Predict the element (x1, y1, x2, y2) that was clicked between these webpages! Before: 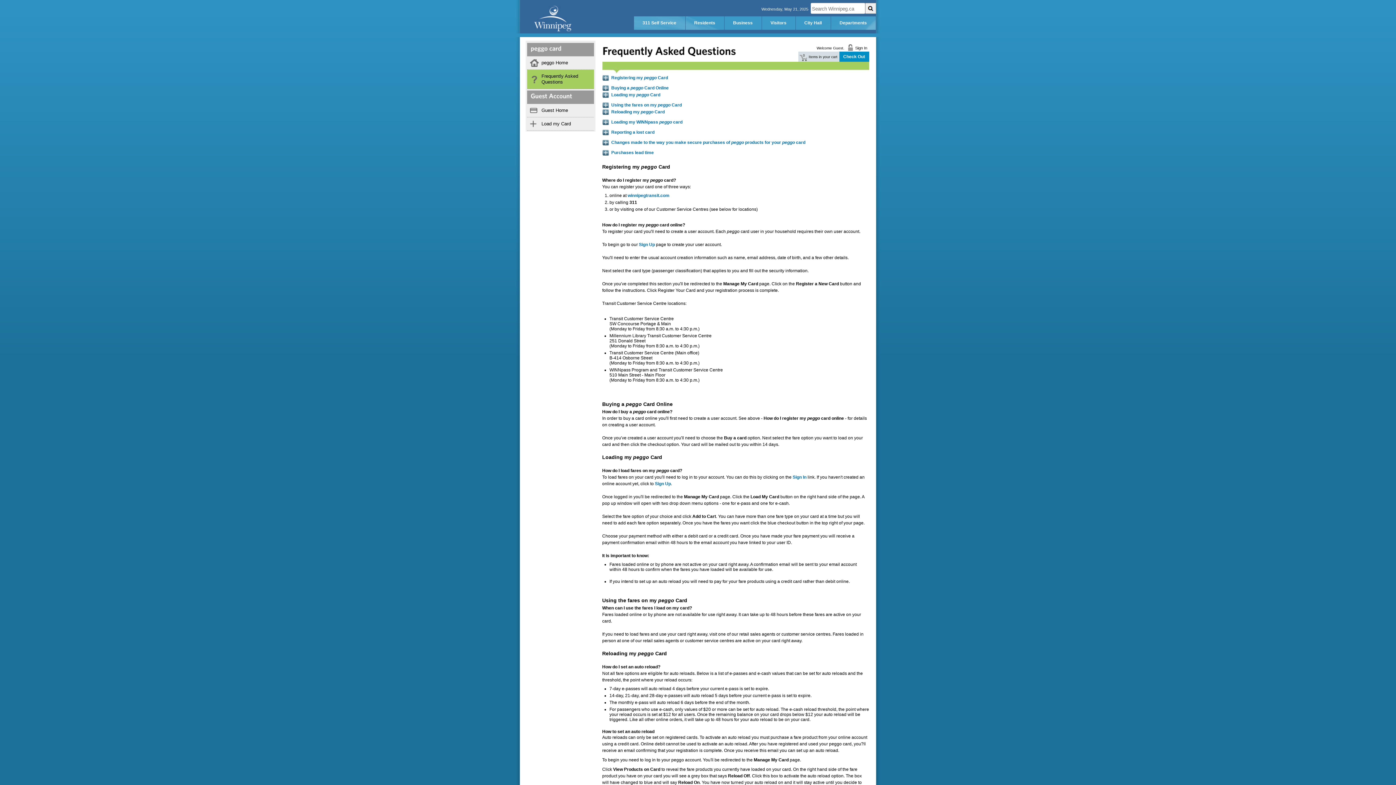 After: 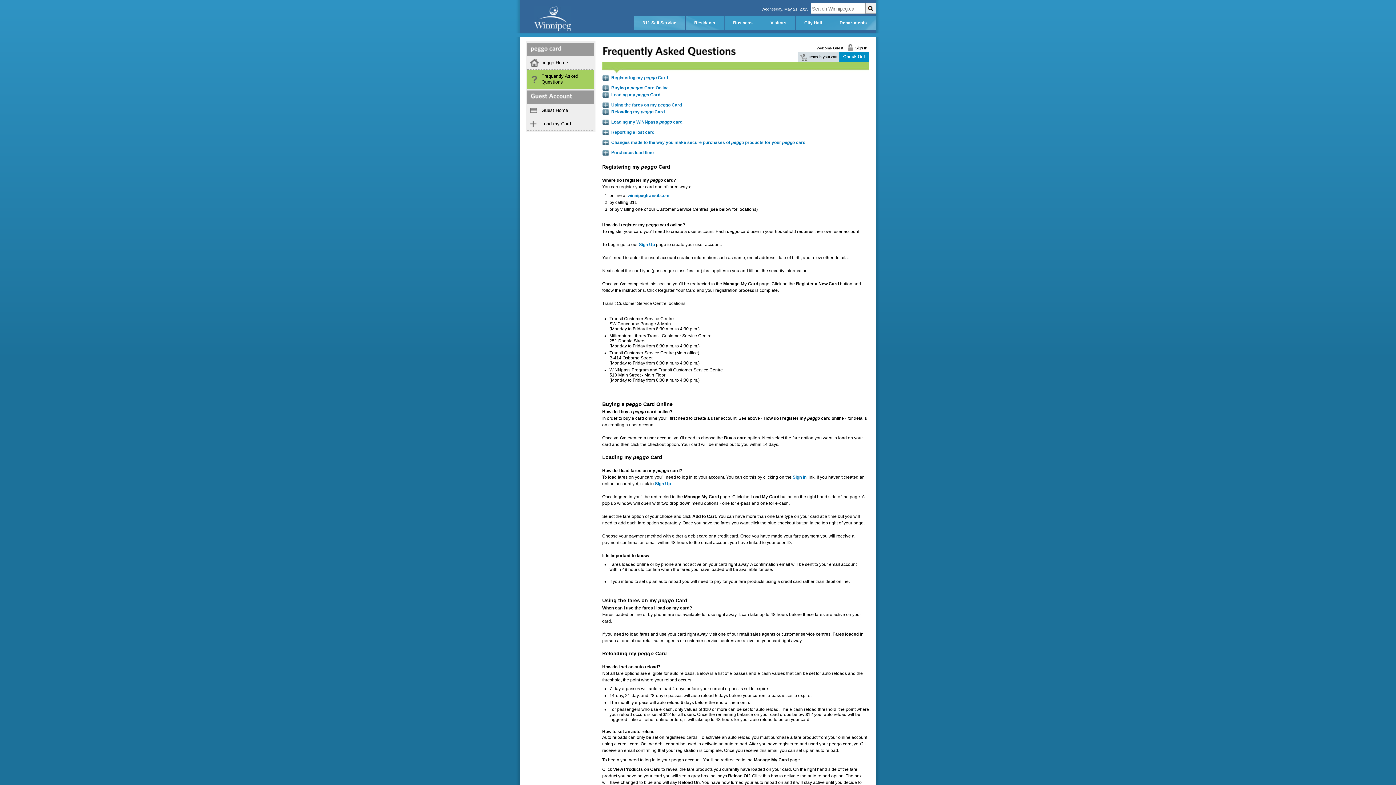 Action: label: Loading my peggo Card

 bbox: (602, 454, 662, 460)